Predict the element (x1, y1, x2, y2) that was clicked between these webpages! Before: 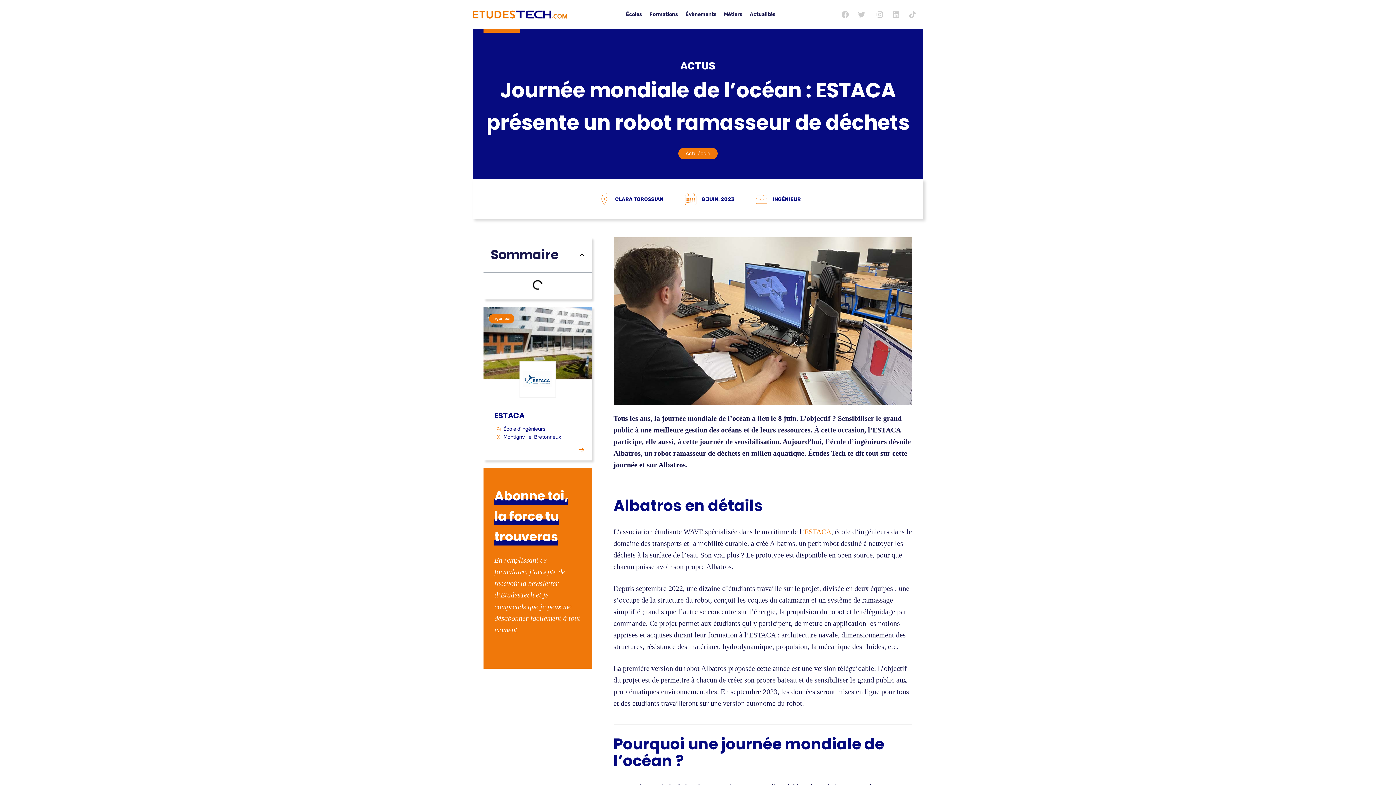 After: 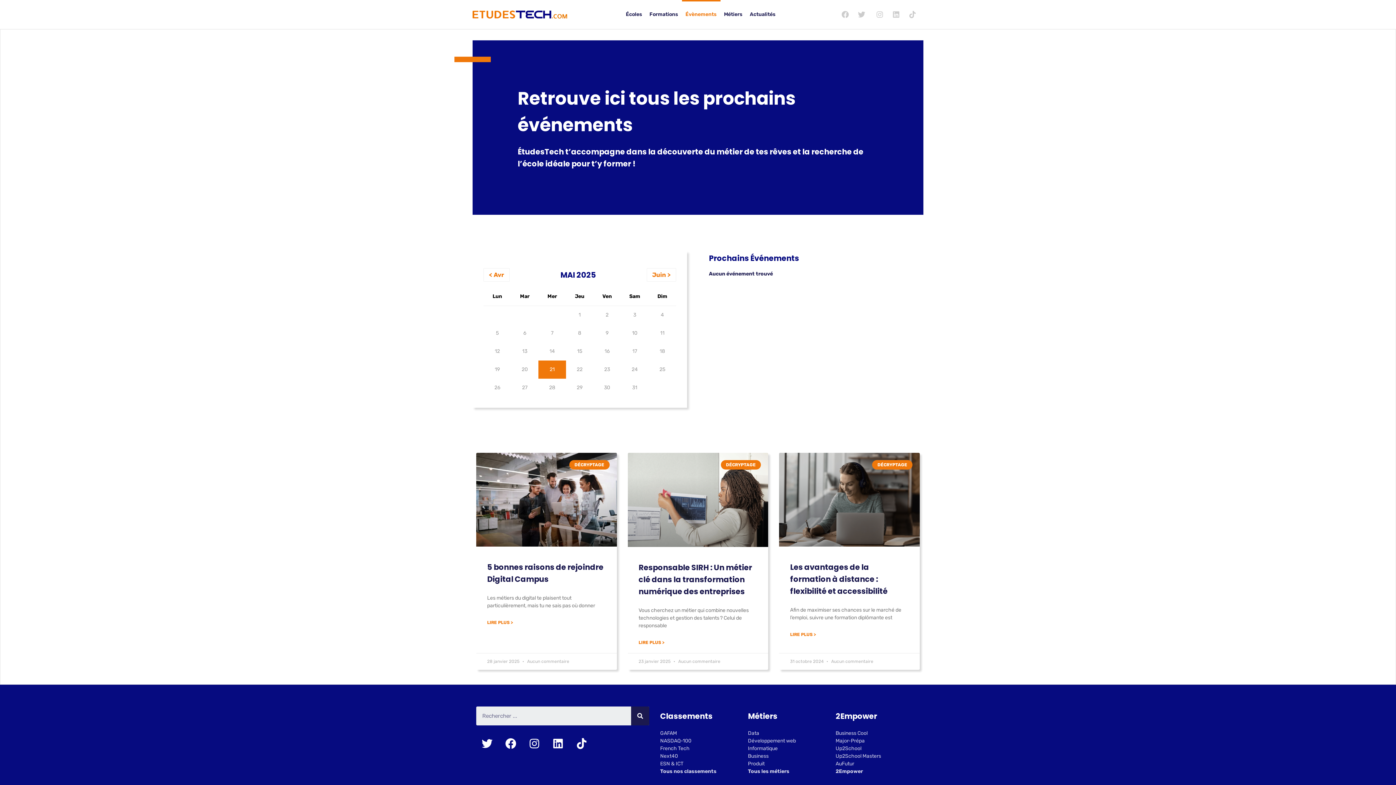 Action: label: Évènements bbox: (682, 0, 720, 29)